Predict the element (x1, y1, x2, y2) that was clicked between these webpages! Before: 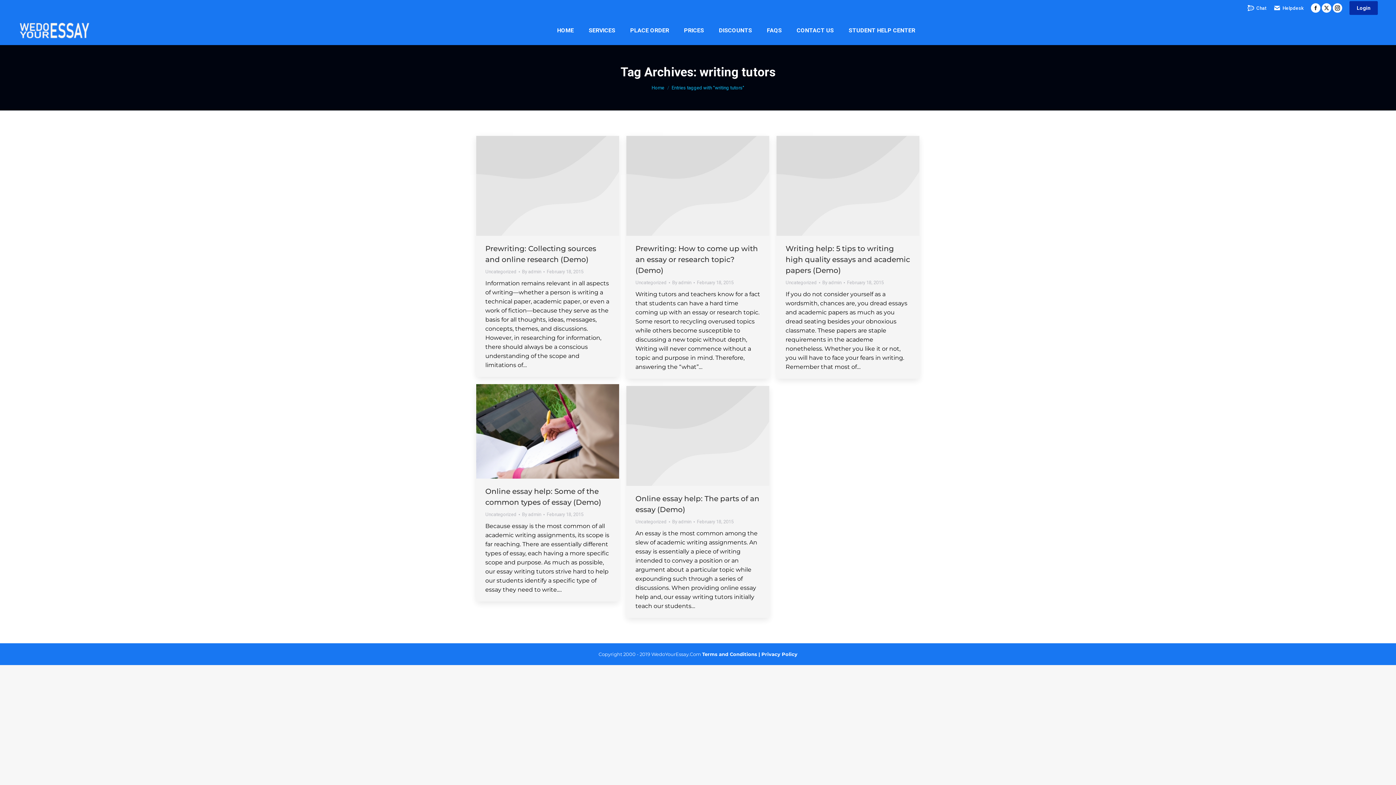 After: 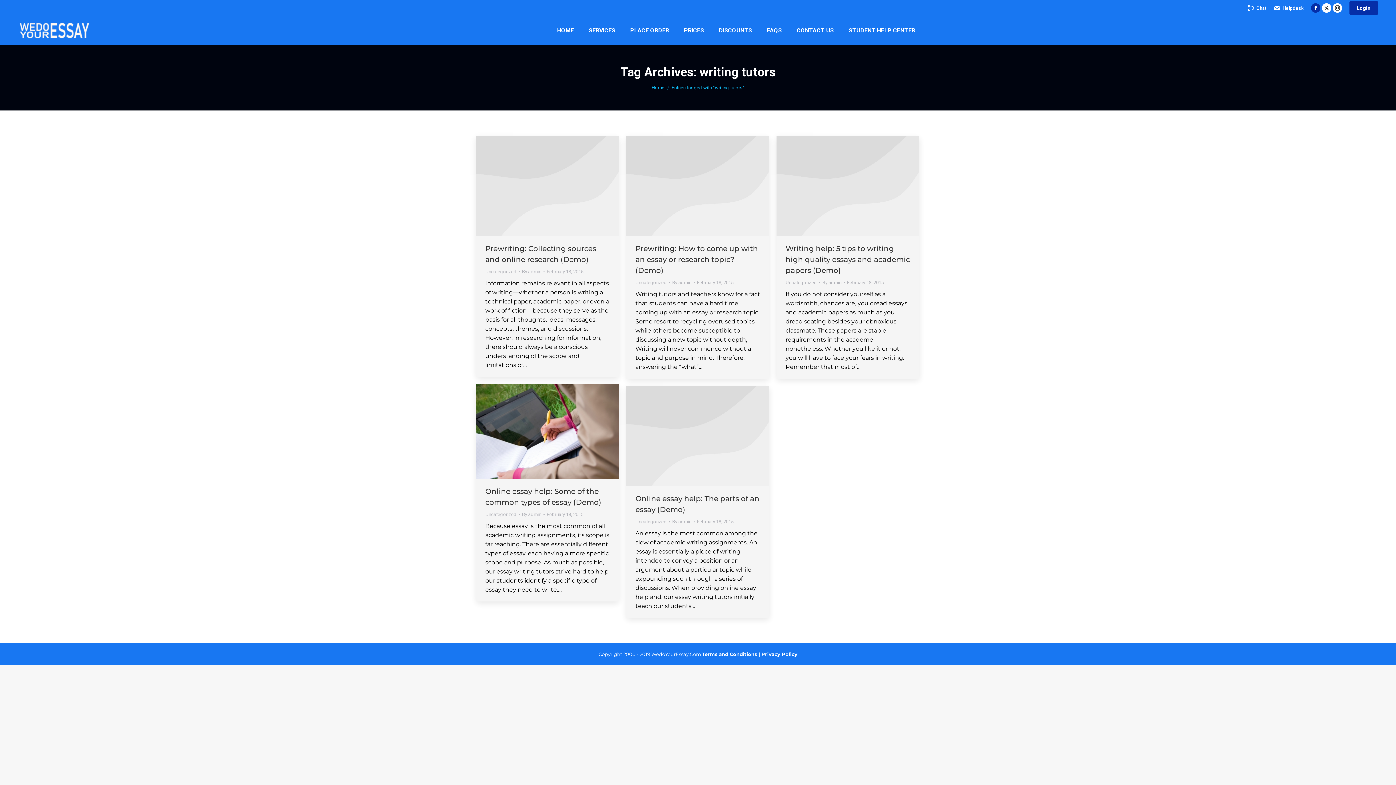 Action: bbox: (1311, 3, 1320, 12) label: Facebook page opens in new window